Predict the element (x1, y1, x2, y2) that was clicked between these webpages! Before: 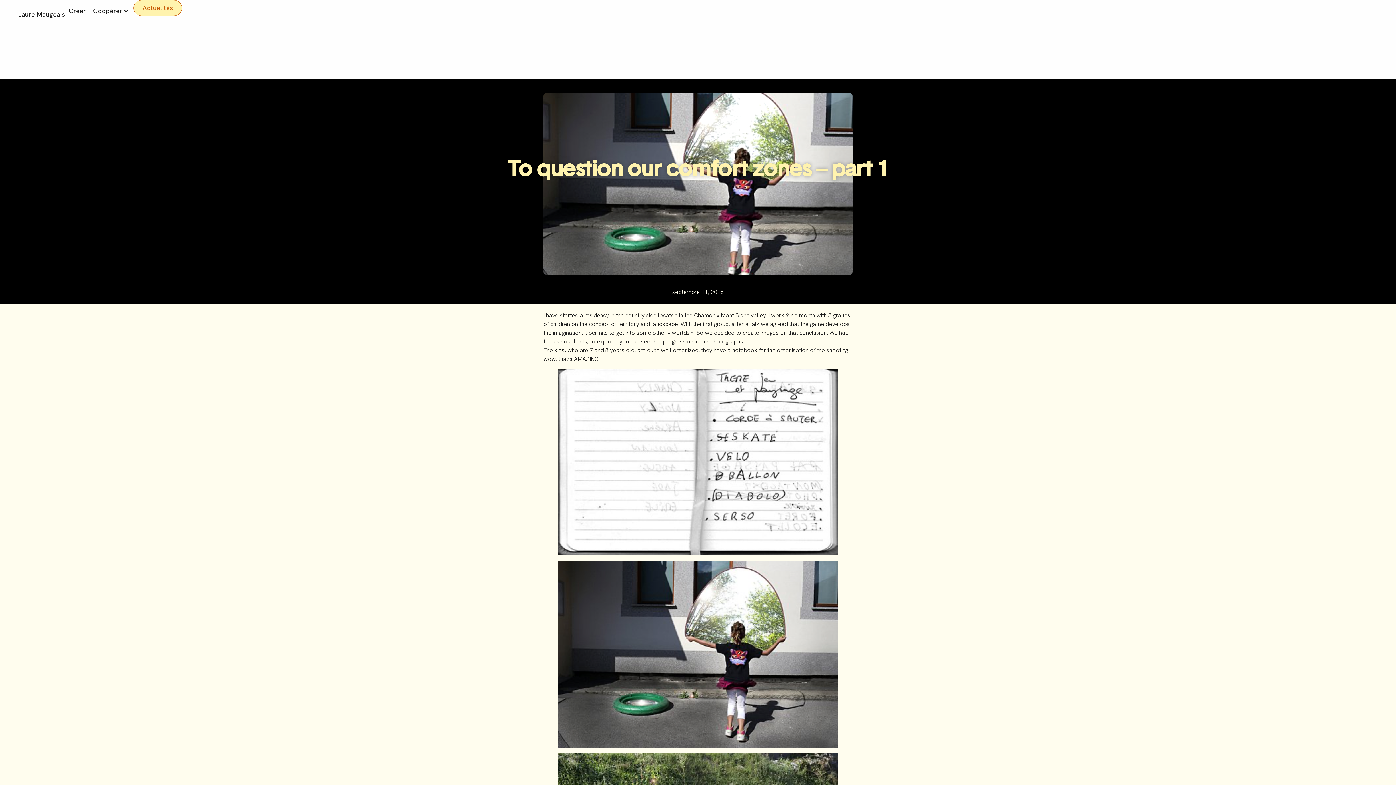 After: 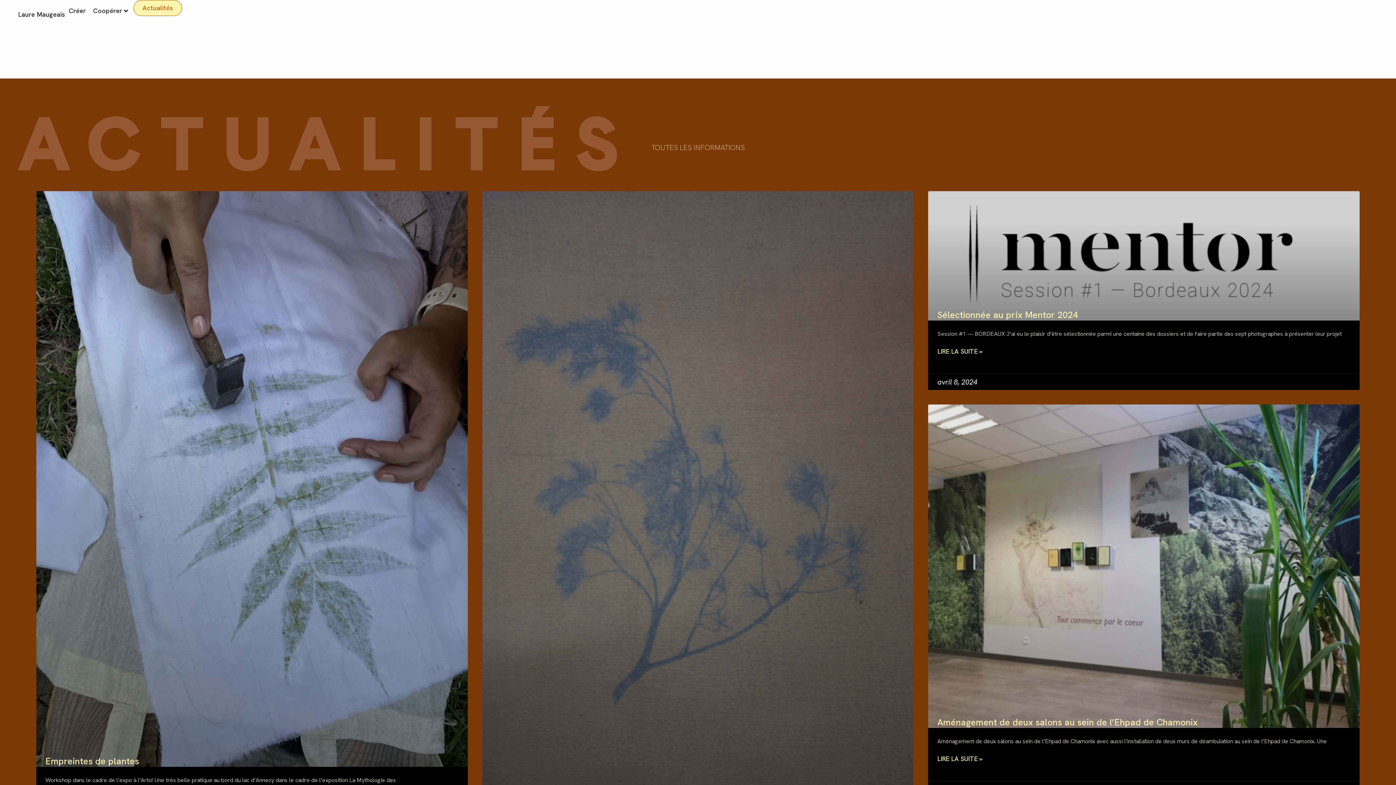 Action: bbox: (133, 0, 182, 16) label: Actualités